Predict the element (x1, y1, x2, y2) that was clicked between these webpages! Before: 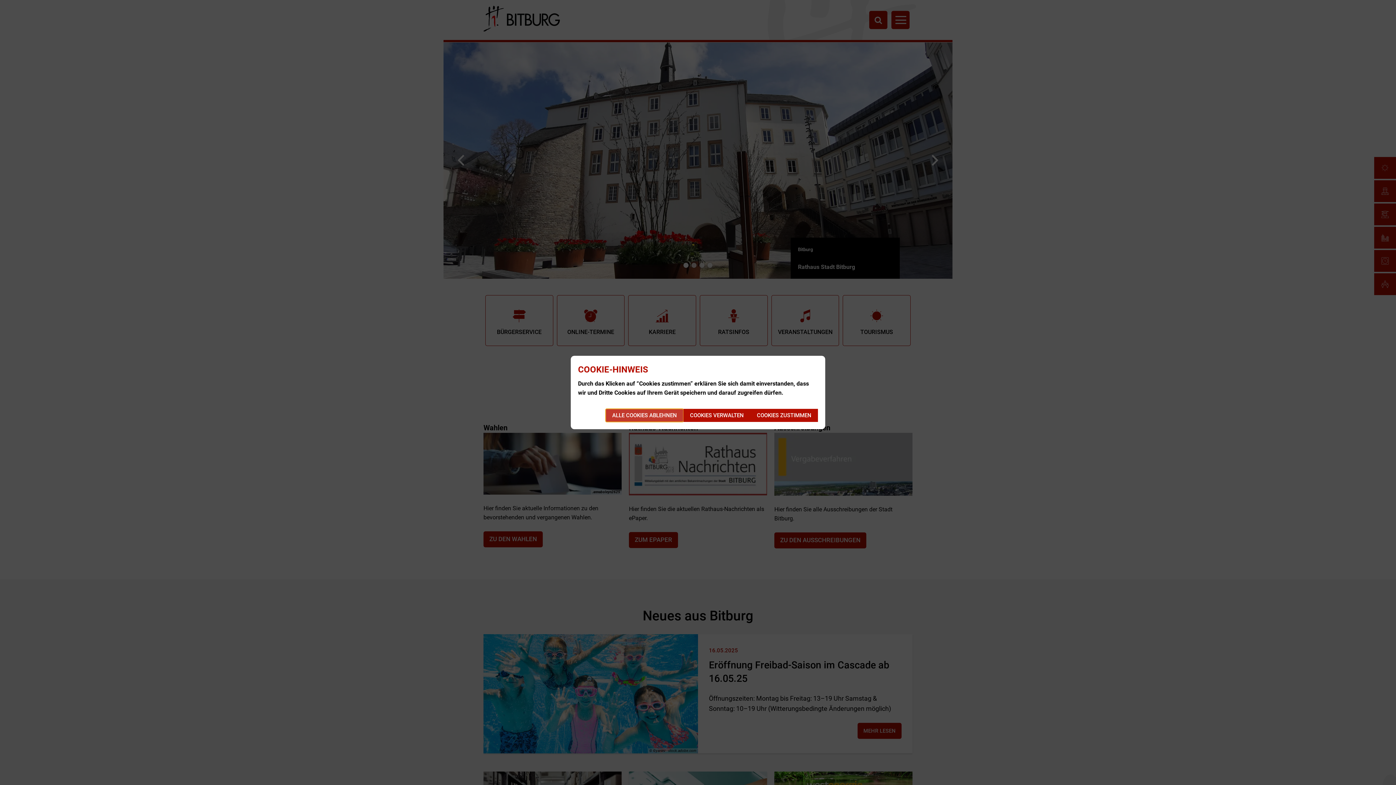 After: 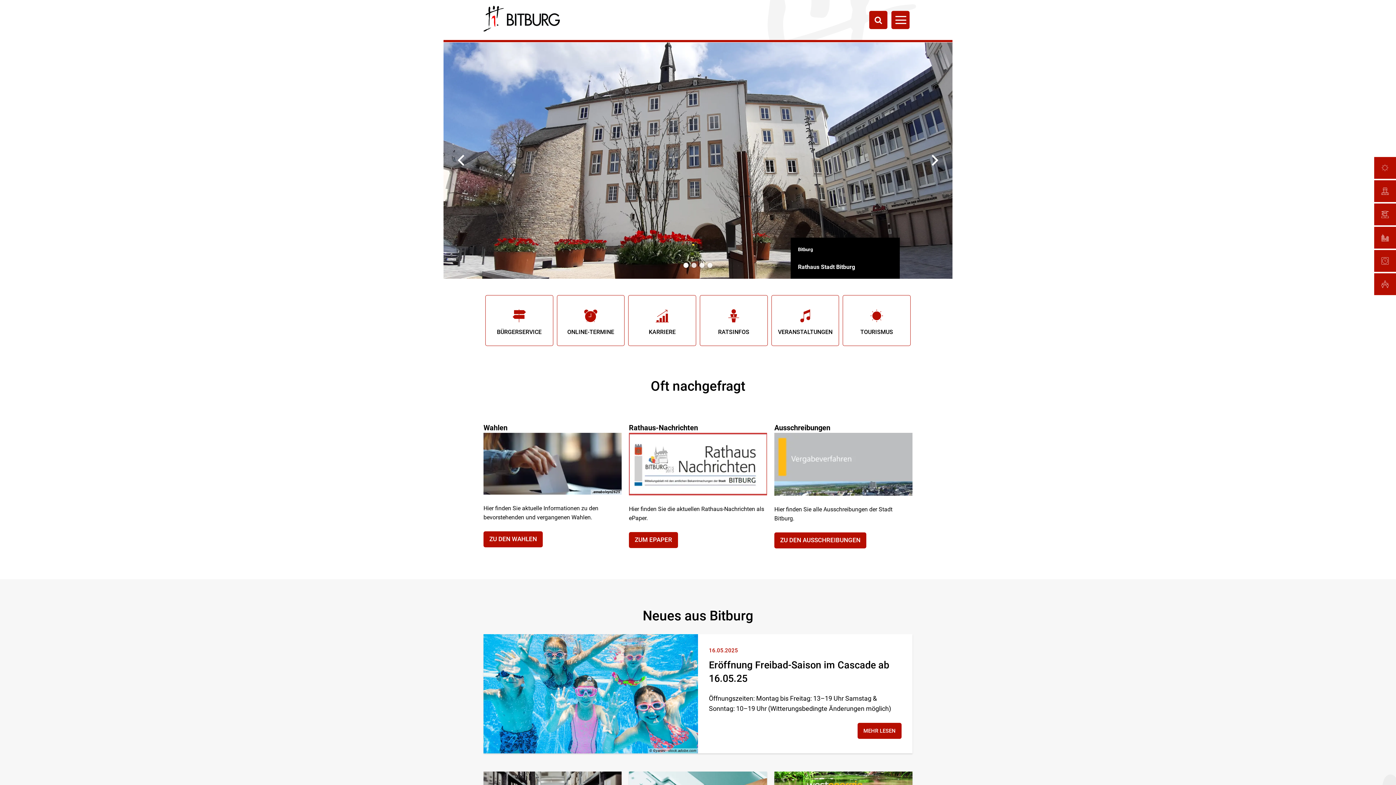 Action: bbox: (750, 409, 818, 422) label: COOKIES ZUSTIMMEN